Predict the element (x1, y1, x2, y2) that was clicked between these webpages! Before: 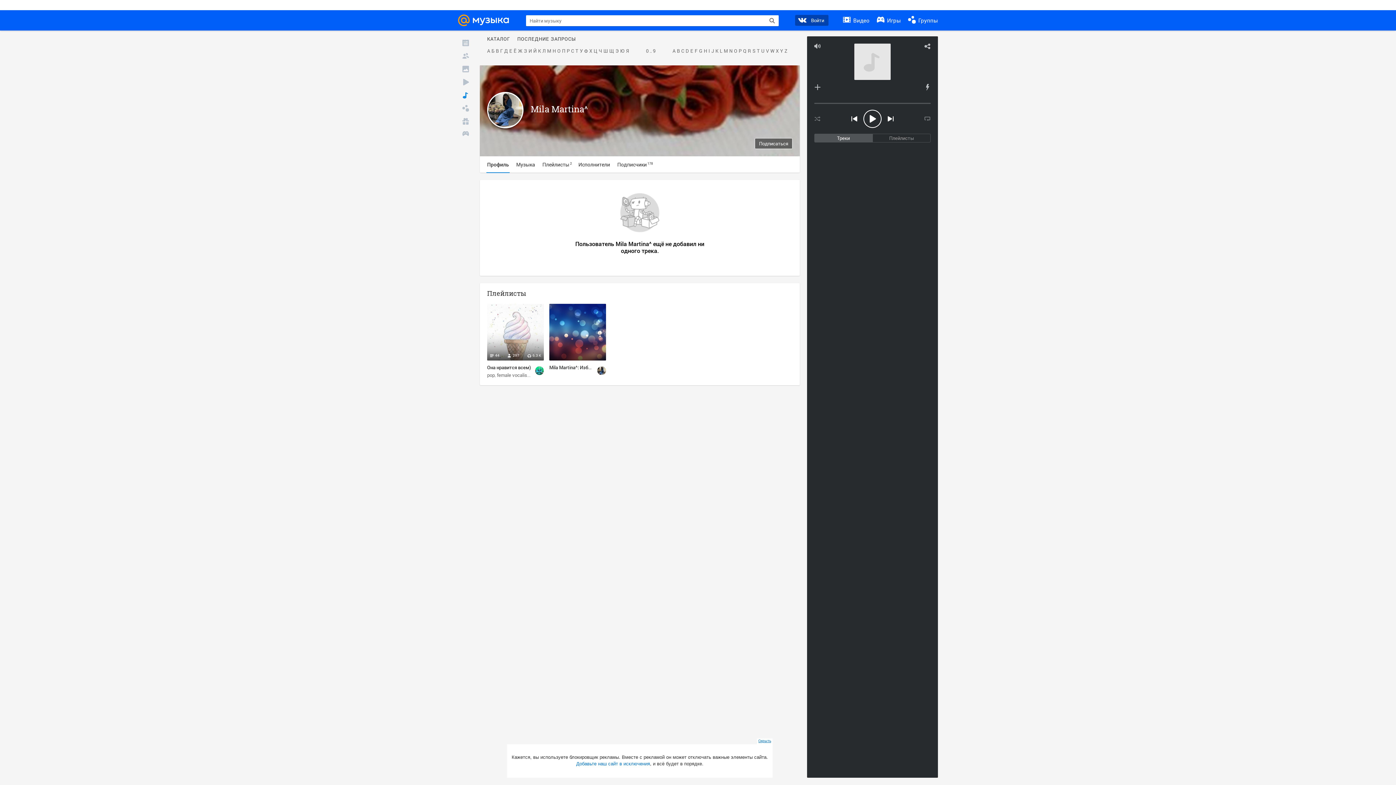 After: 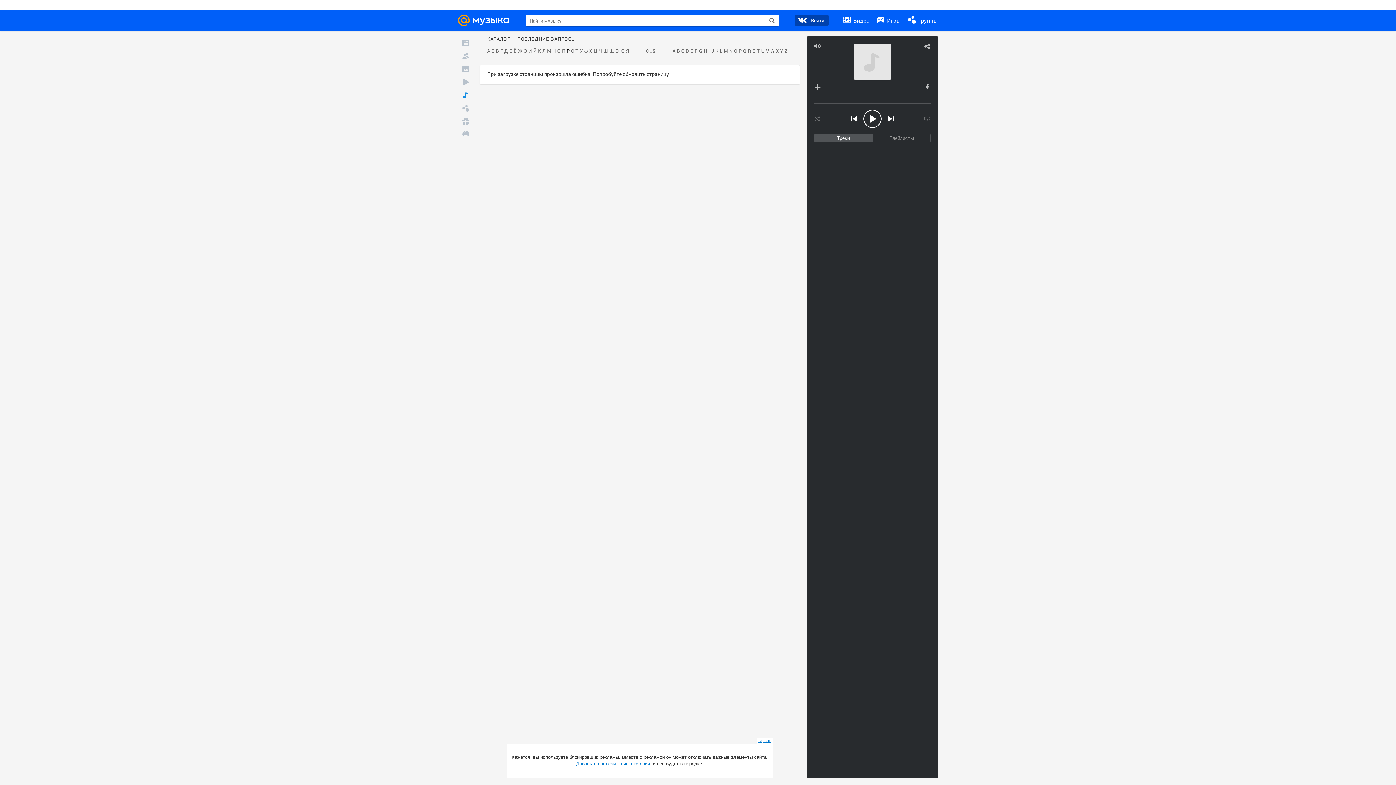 Action: label: Р bbox: (566, 48, 570, 53)